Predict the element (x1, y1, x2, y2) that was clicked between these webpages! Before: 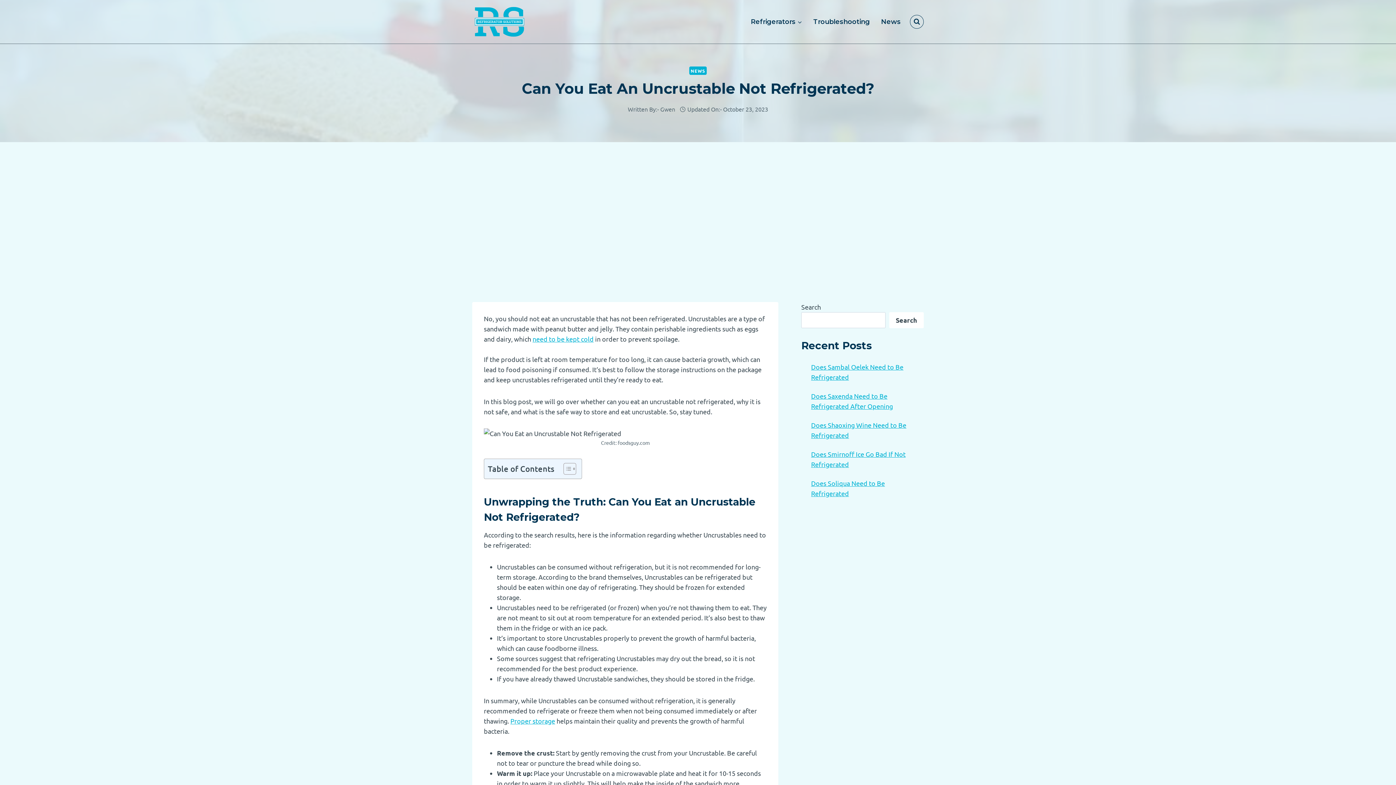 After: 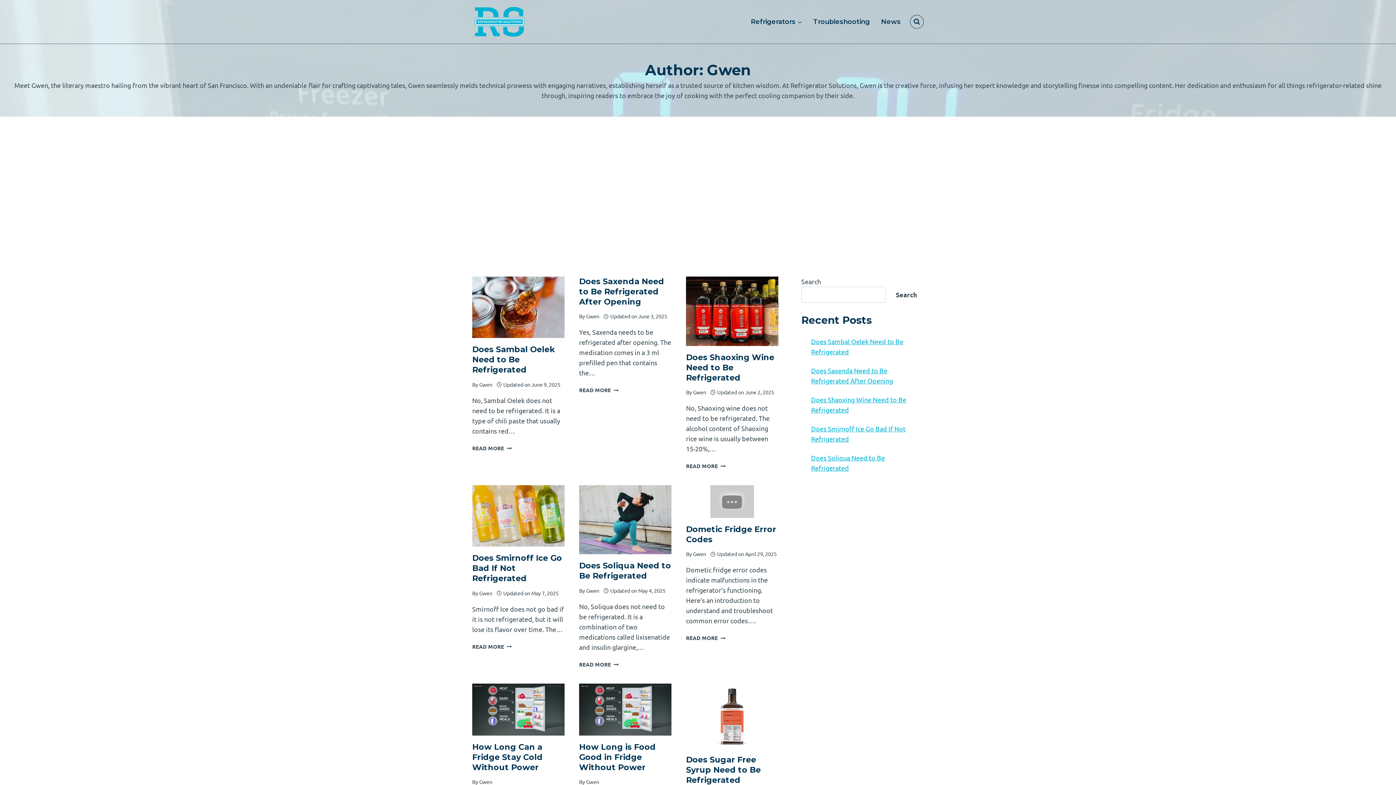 Action: bbox: (660, 105, 675, 112) label: Gwen